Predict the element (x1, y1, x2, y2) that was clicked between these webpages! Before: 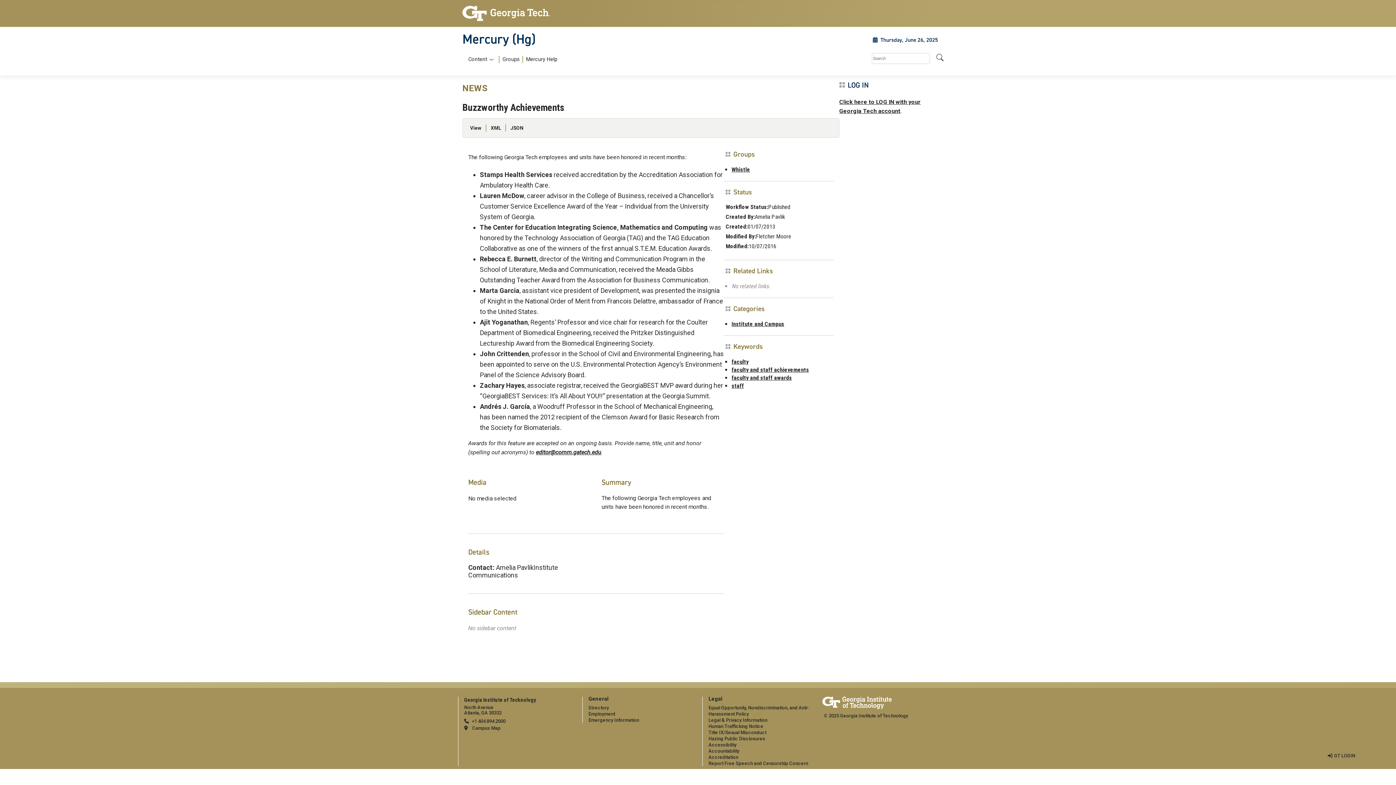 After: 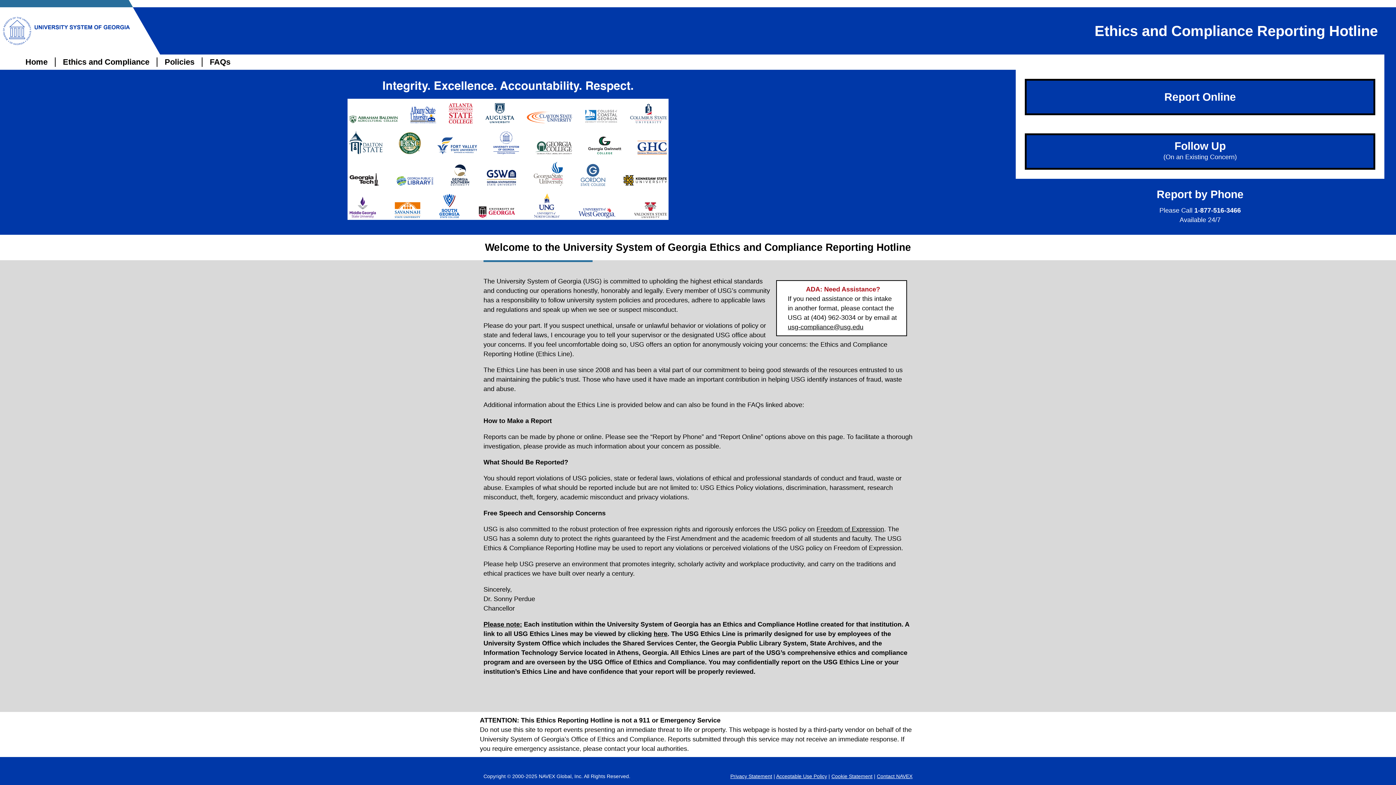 Action: label: Report Free Speech and Censorship Concern bbox: (708, 760, 808, 766)